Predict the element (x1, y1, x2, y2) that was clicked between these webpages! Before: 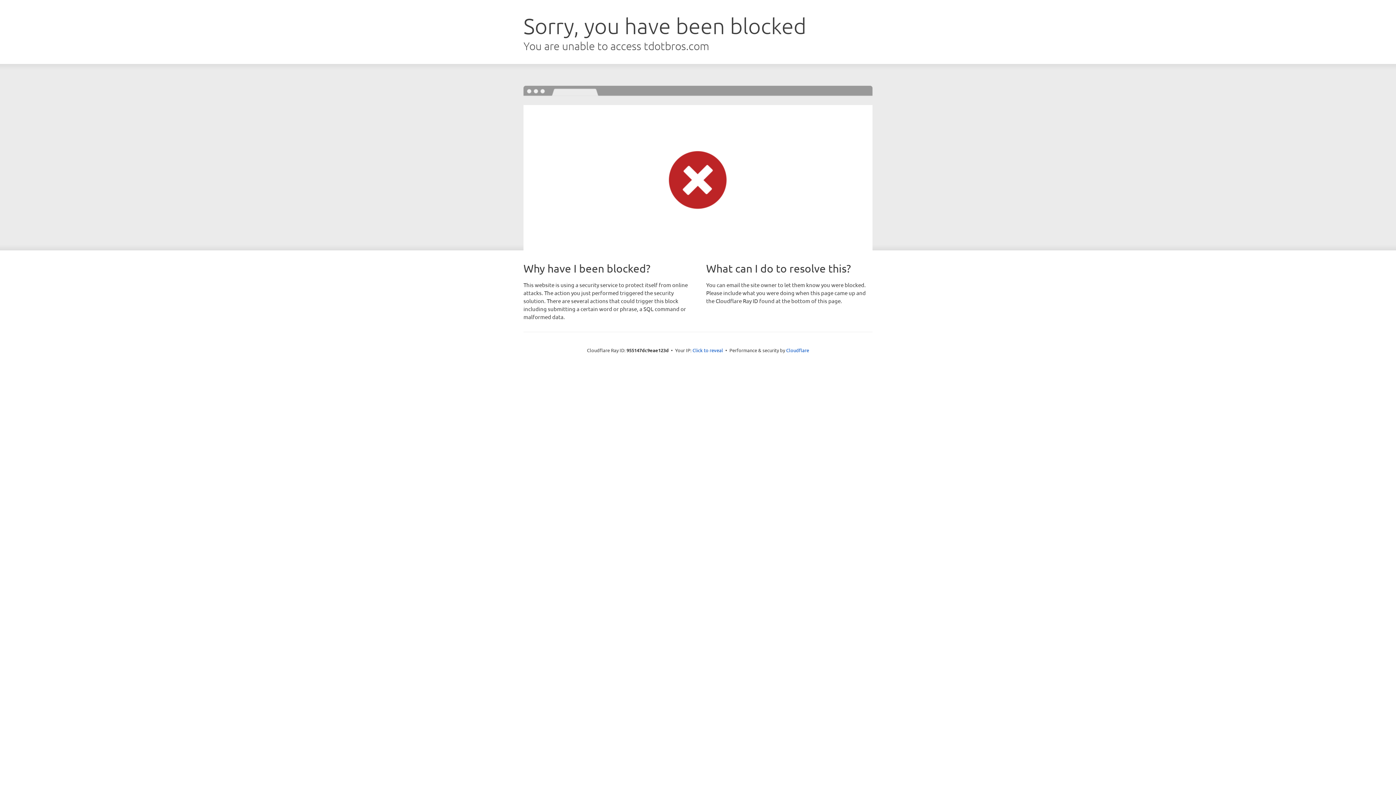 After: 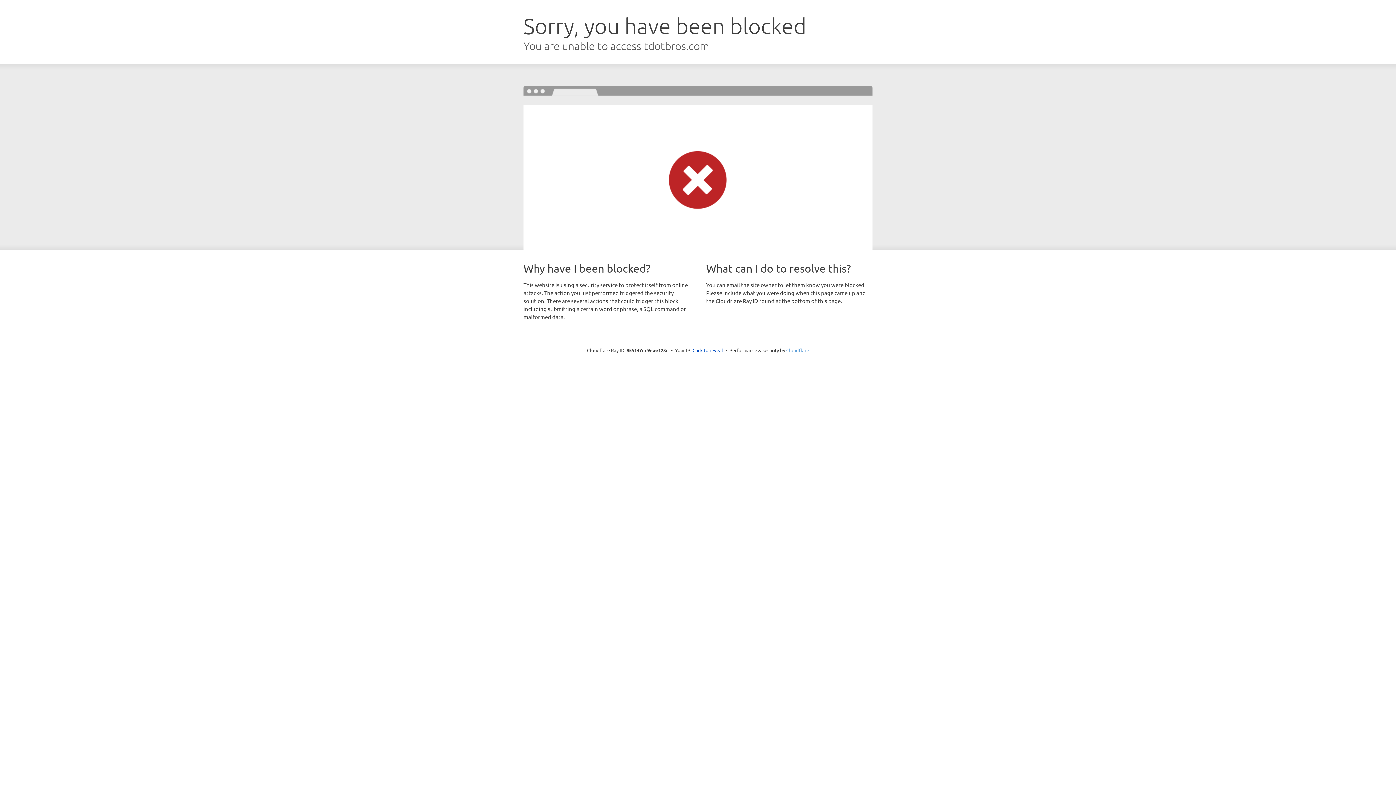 Action: bbox: (786, 347, 809, 353) label: Cloudflare